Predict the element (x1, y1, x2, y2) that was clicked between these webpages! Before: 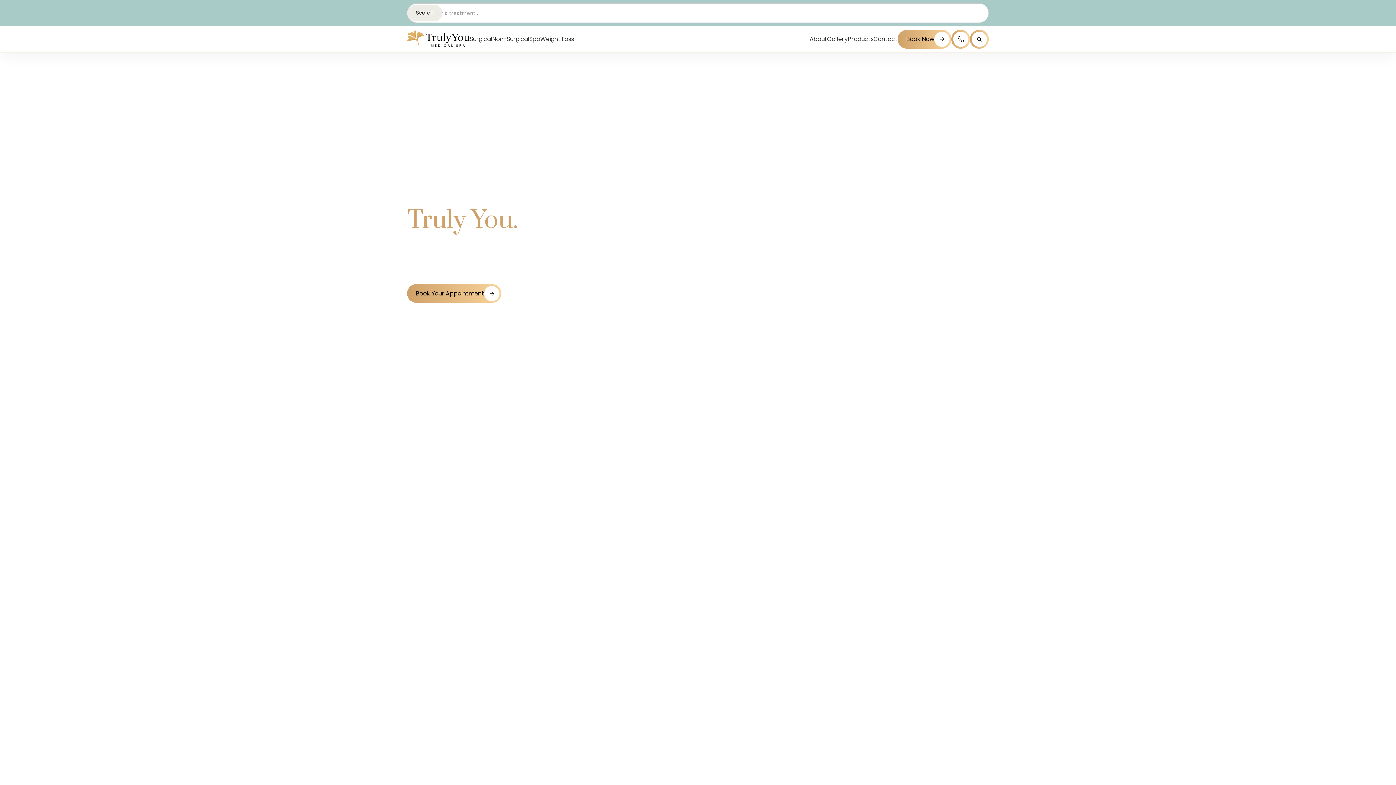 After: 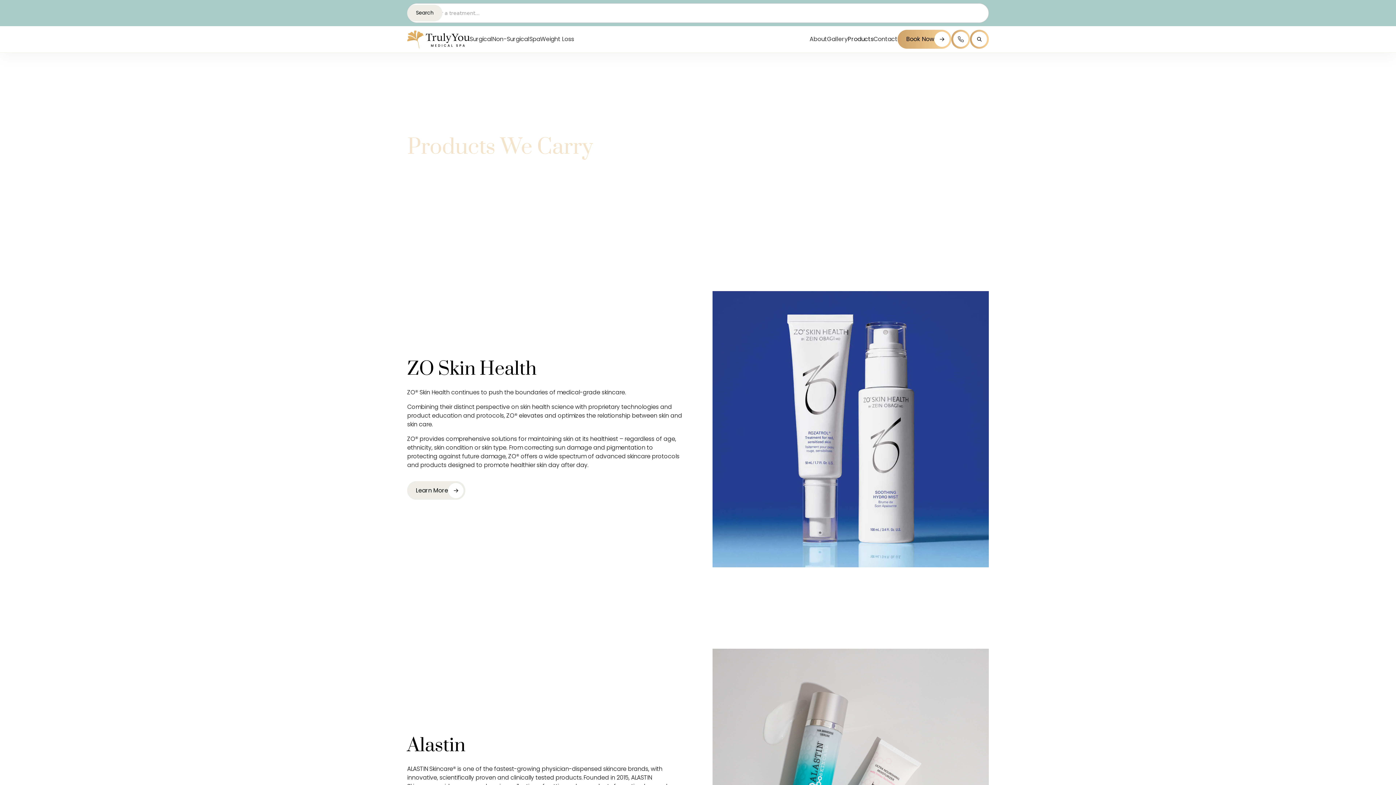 Action: bbox: (848, 26, 873, 52) label: Products